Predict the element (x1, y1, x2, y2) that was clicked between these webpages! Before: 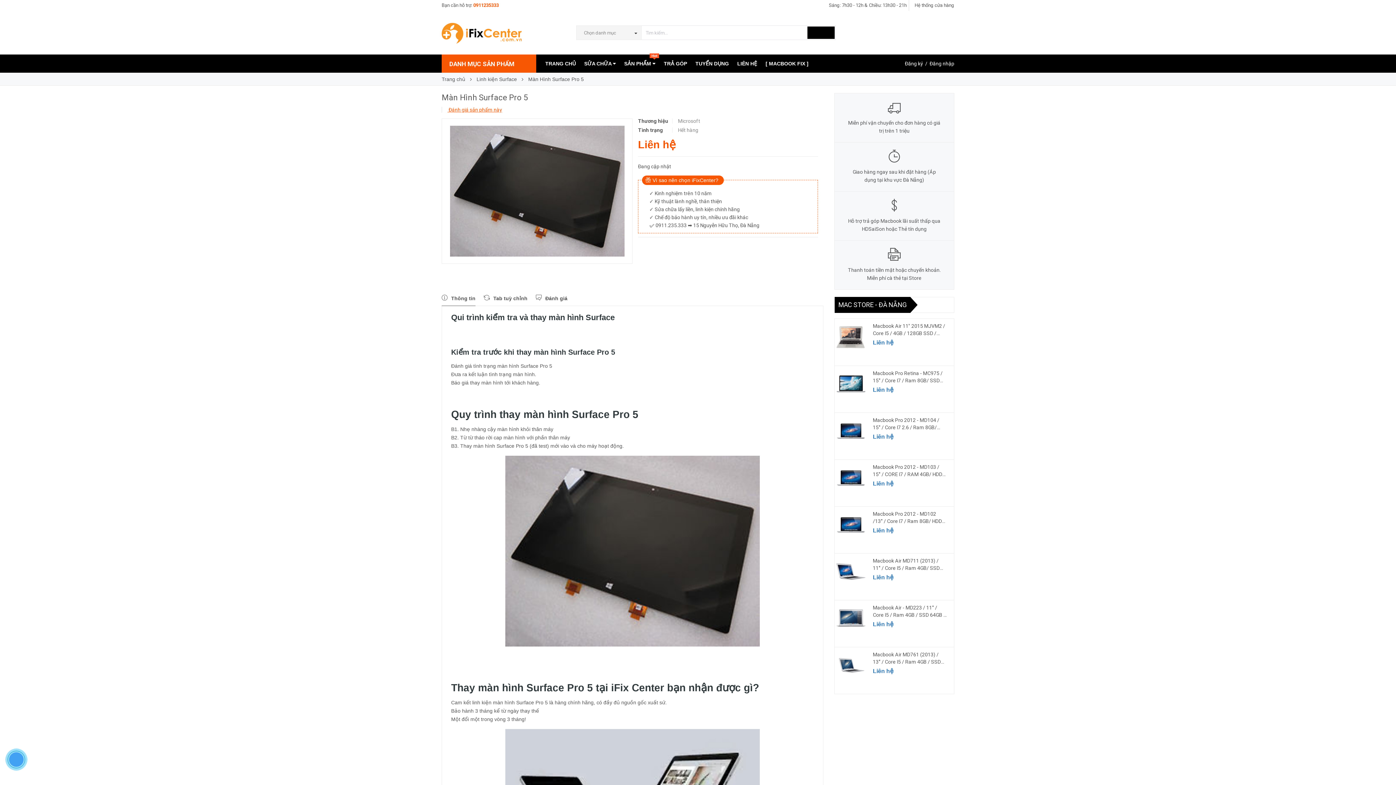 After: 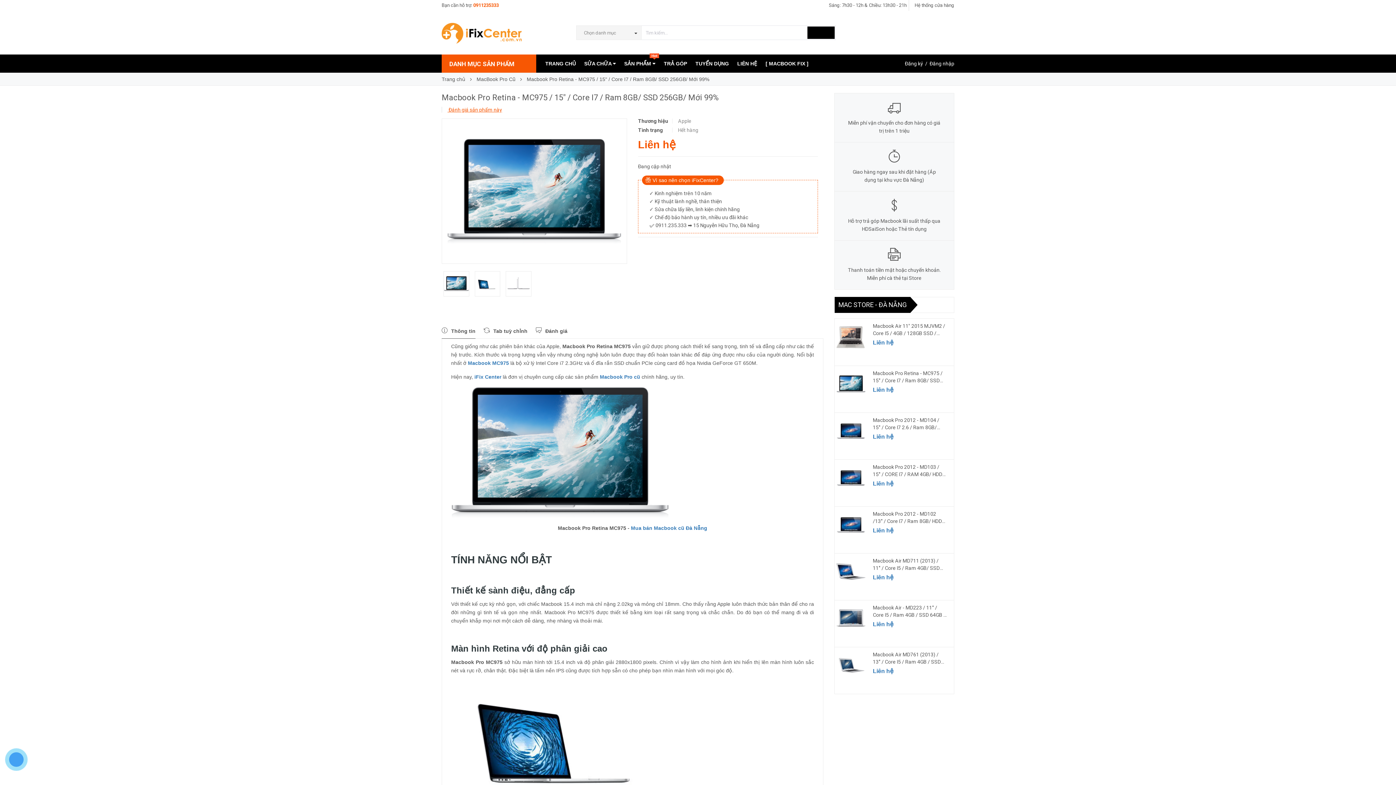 Action: label: Macbook Pro Retina - MC975 / 15" / Core I7 / Ram 8GB/ SSD 256GB/ Mới 99% bbox: (873, 369, 946, 384)